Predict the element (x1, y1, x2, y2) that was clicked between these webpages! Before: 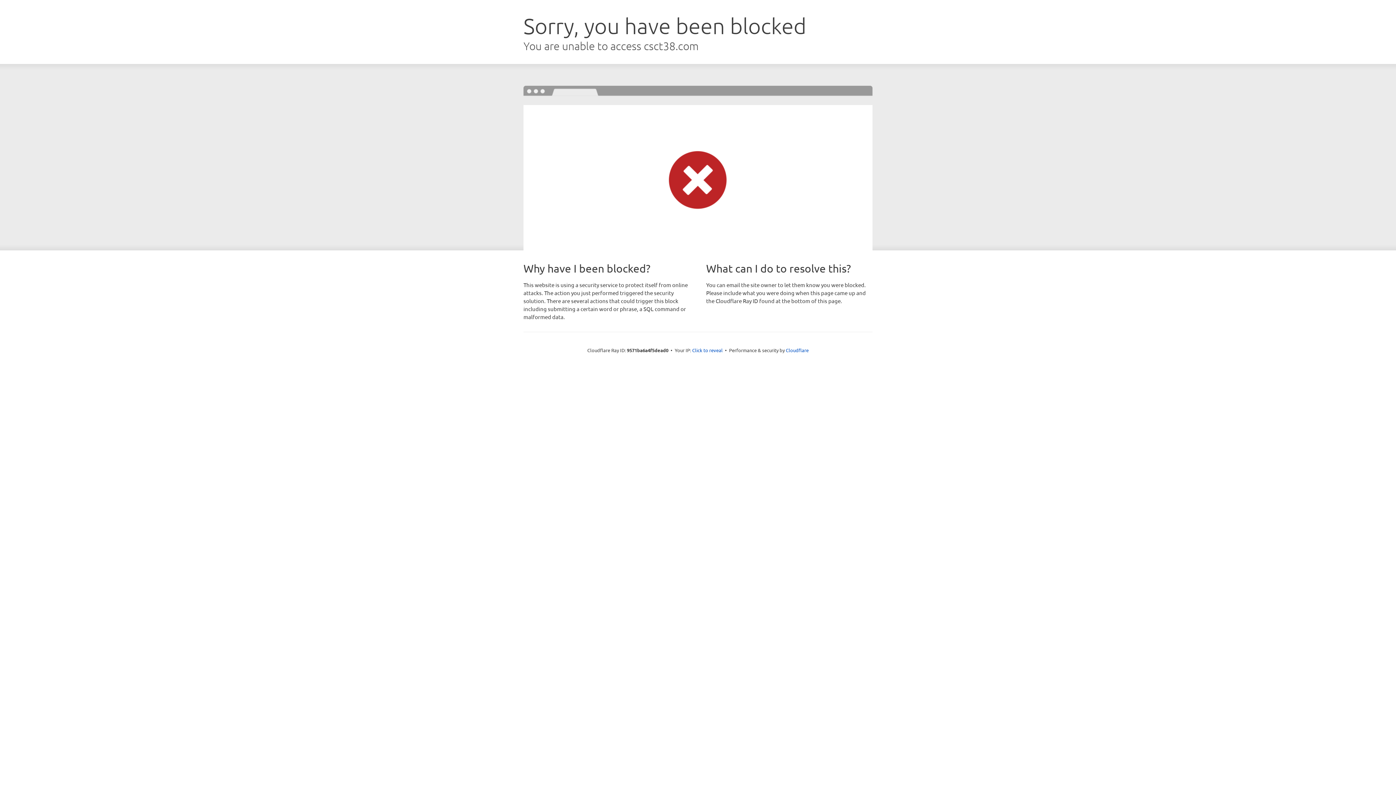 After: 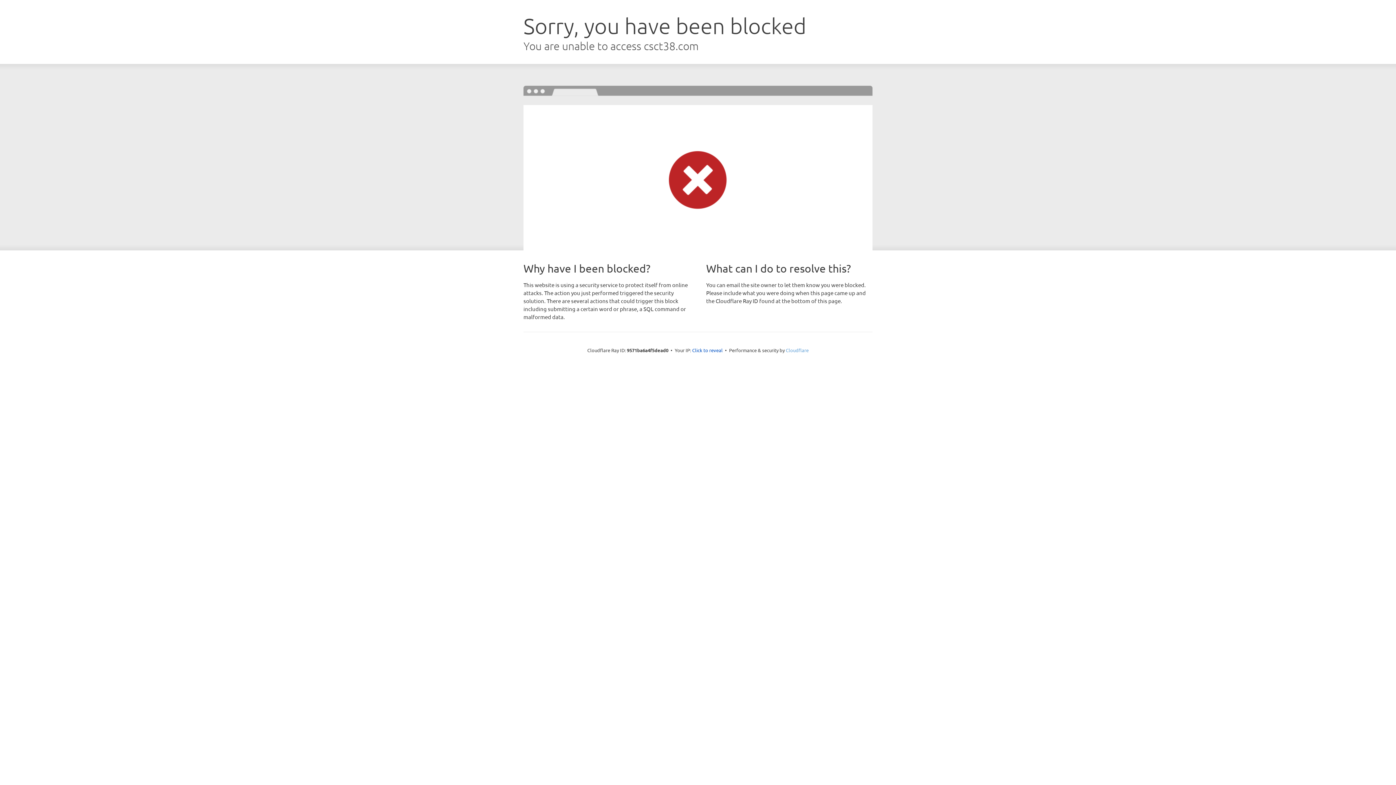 Action: bbox: (786, 347, 808, 353) label: Cloudflare